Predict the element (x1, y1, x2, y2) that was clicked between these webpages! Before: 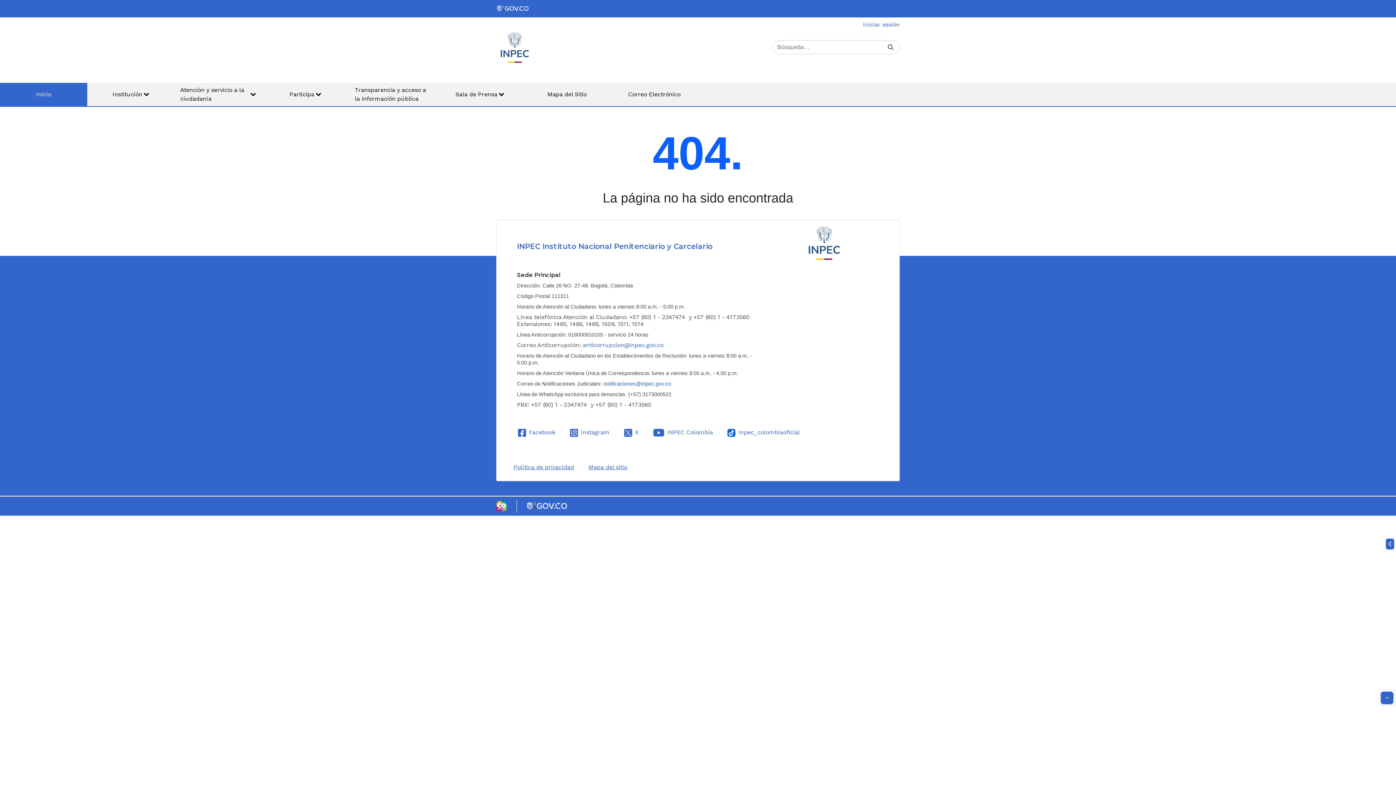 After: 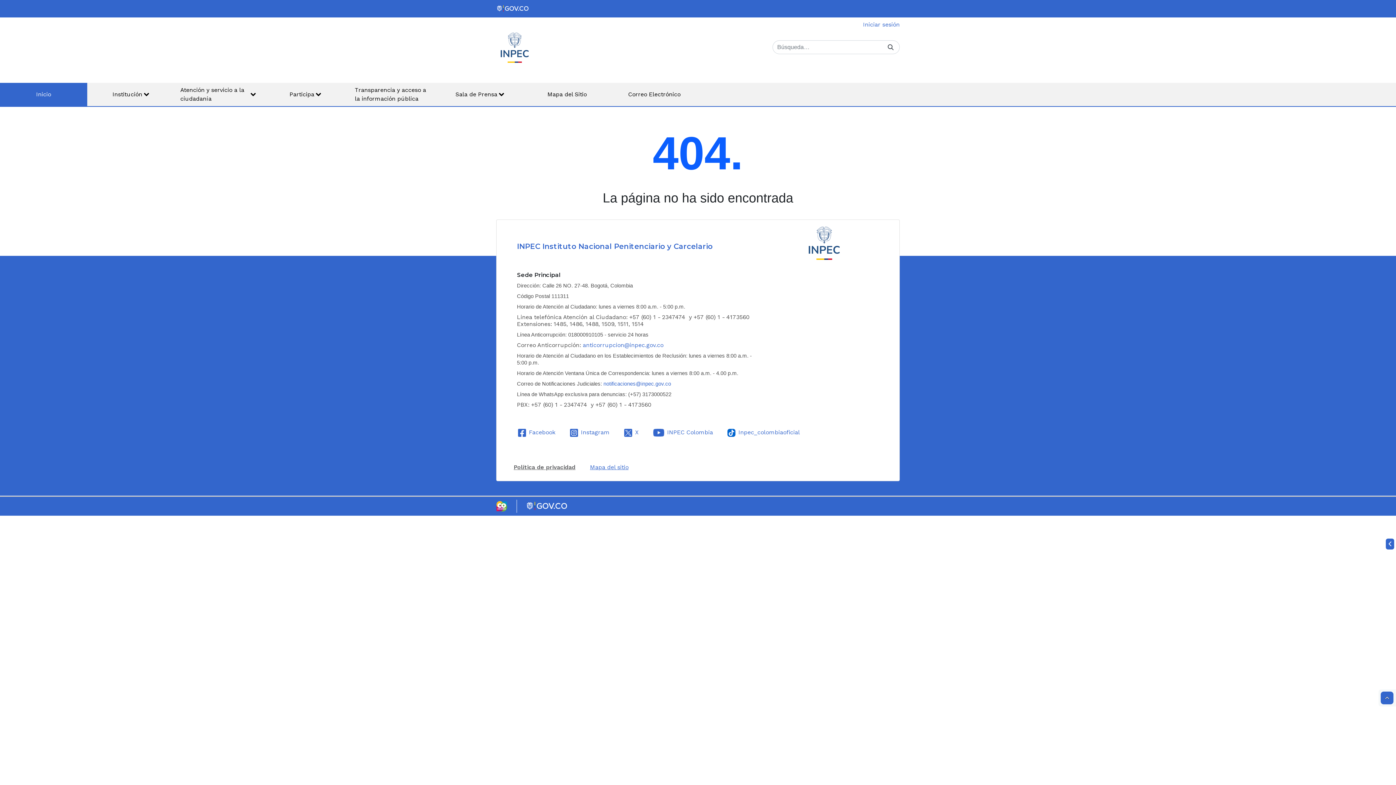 Action: label: Política de privacidad bbox: (513, 464, 588, 478)